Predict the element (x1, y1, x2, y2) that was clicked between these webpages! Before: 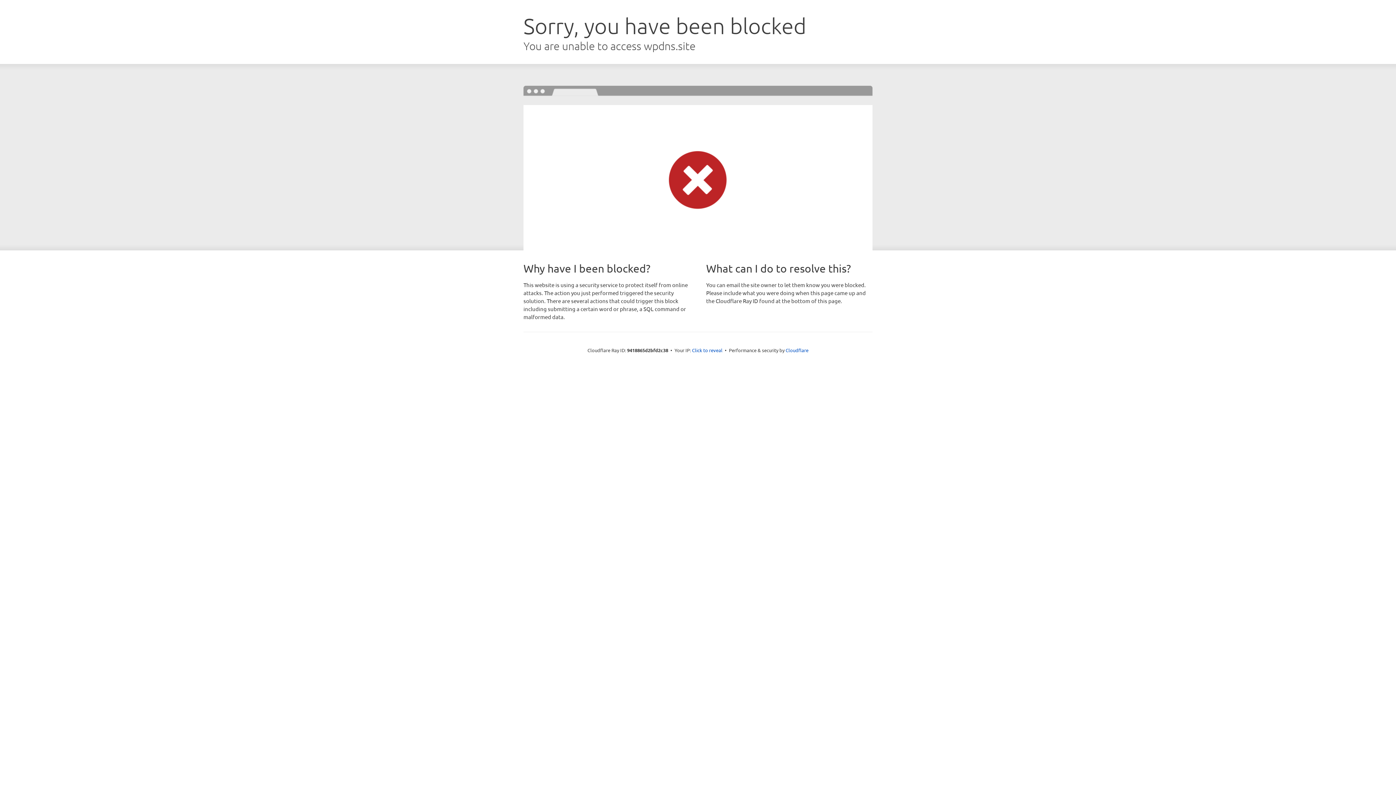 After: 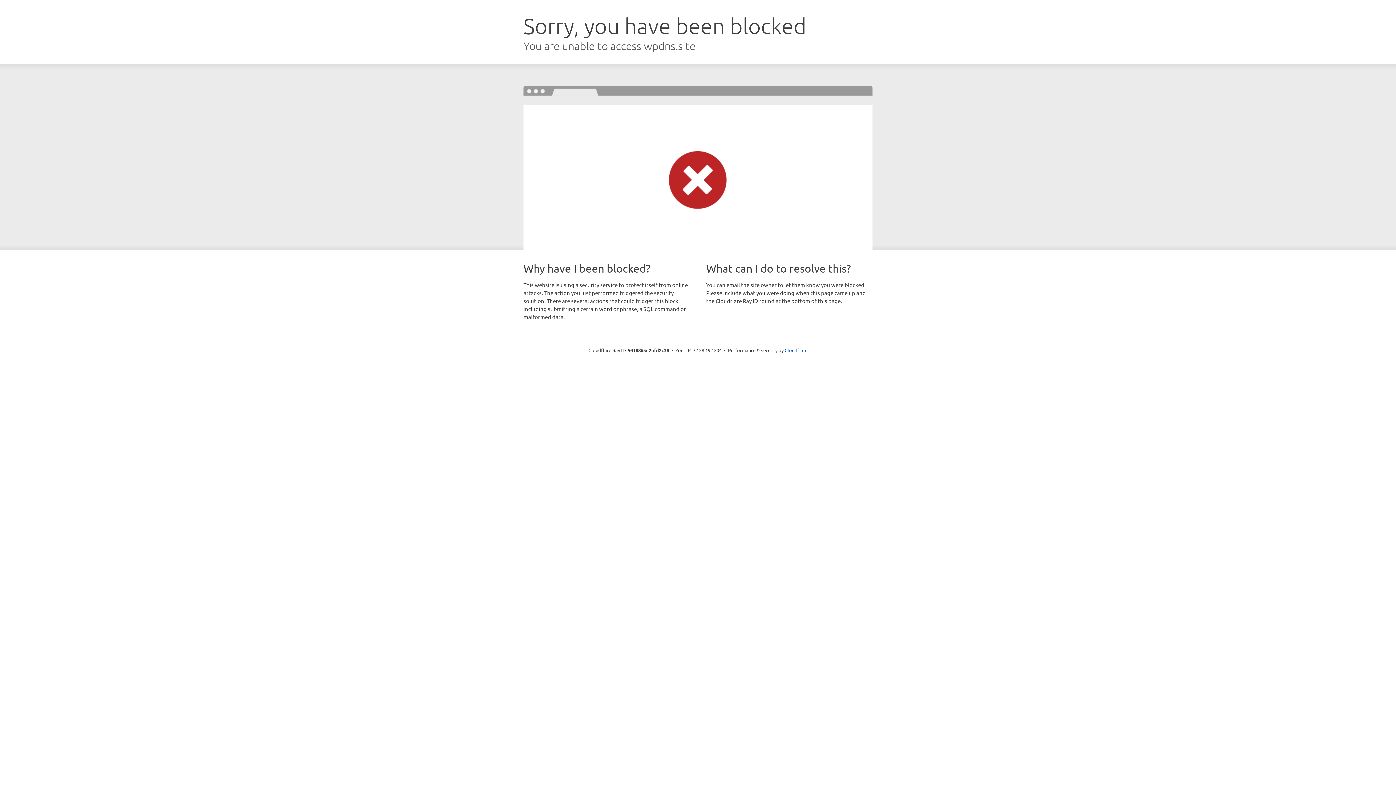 Action: bbox: (692, 346, 722, 353) label: Click to reveal